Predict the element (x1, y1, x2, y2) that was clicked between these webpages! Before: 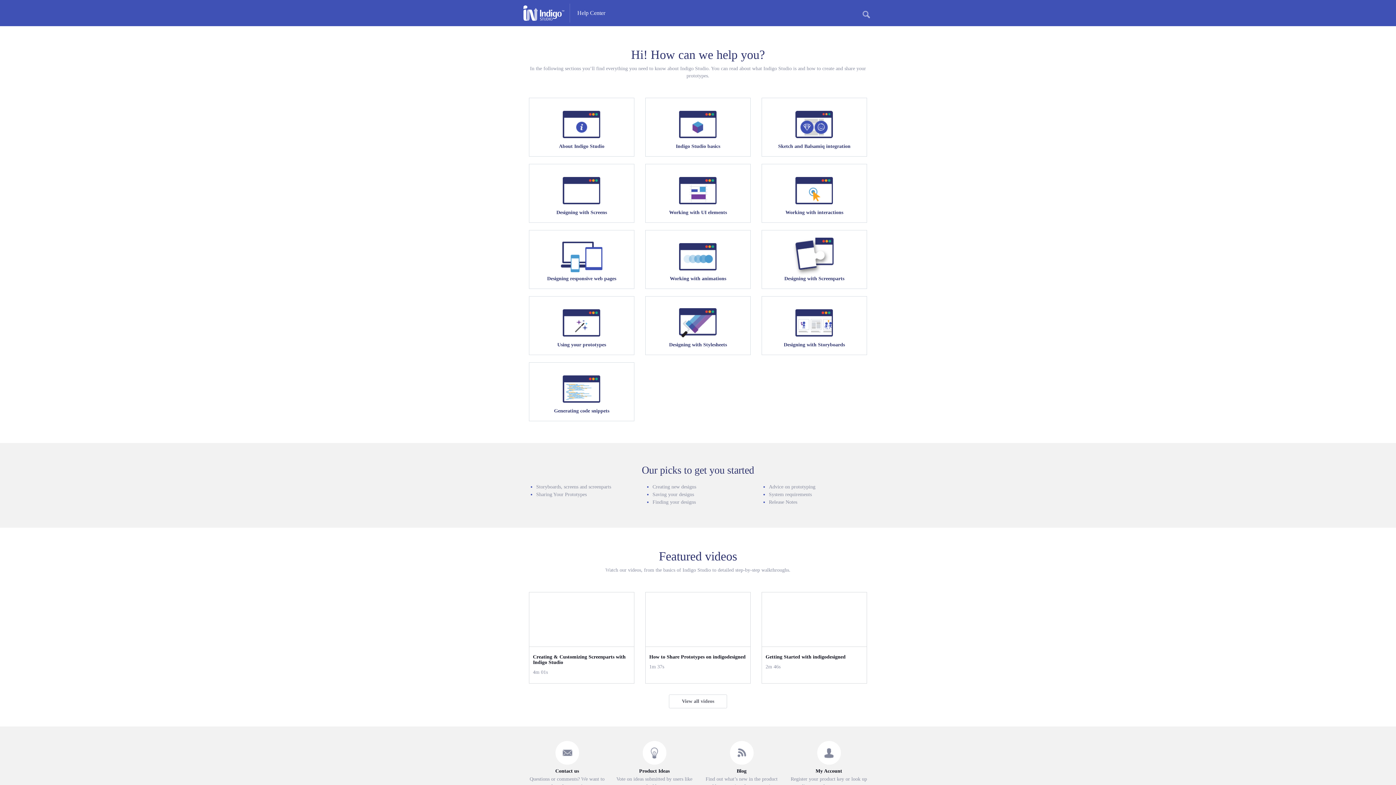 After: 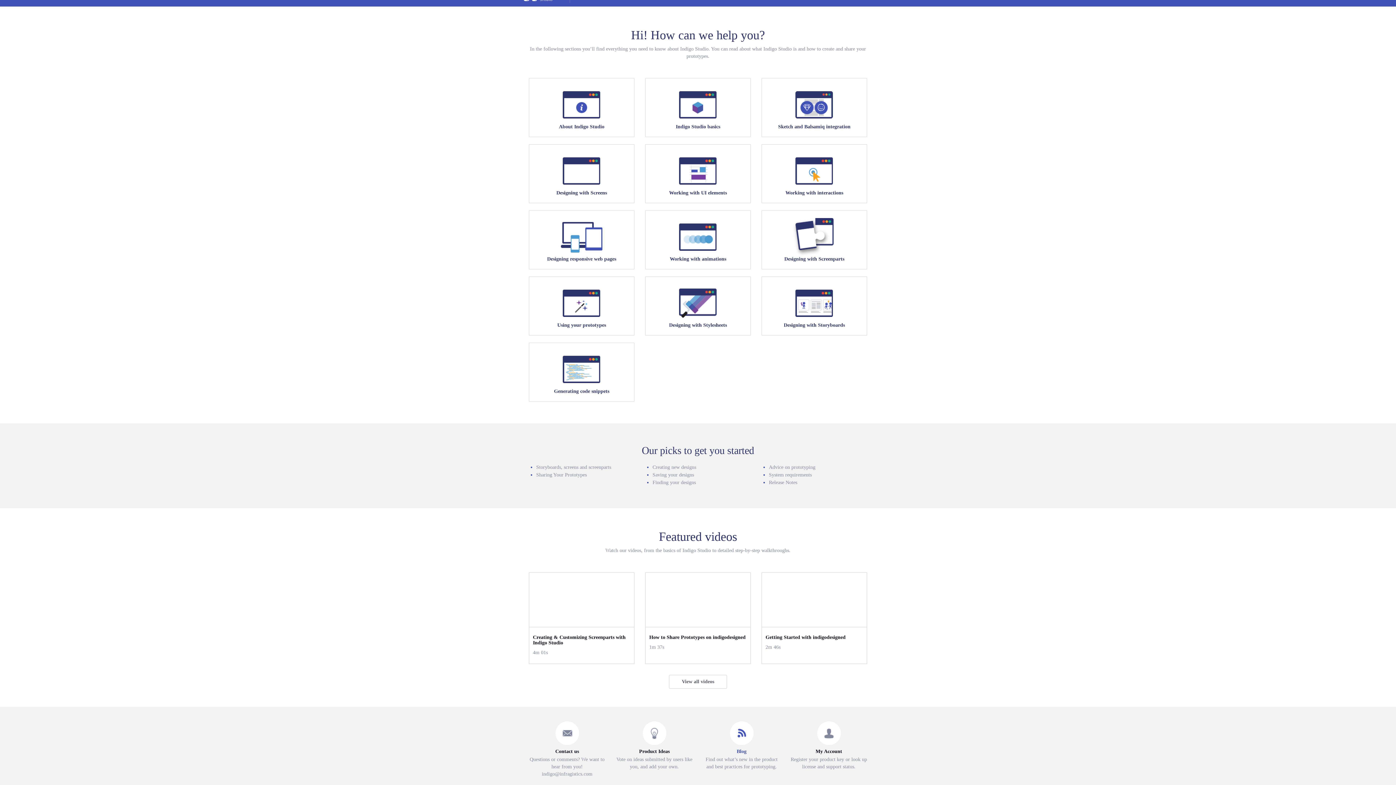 Action: label: Blog

Find out what’s new in the product and best practices for prototyping. bbox: (703, 741, 780, 805)